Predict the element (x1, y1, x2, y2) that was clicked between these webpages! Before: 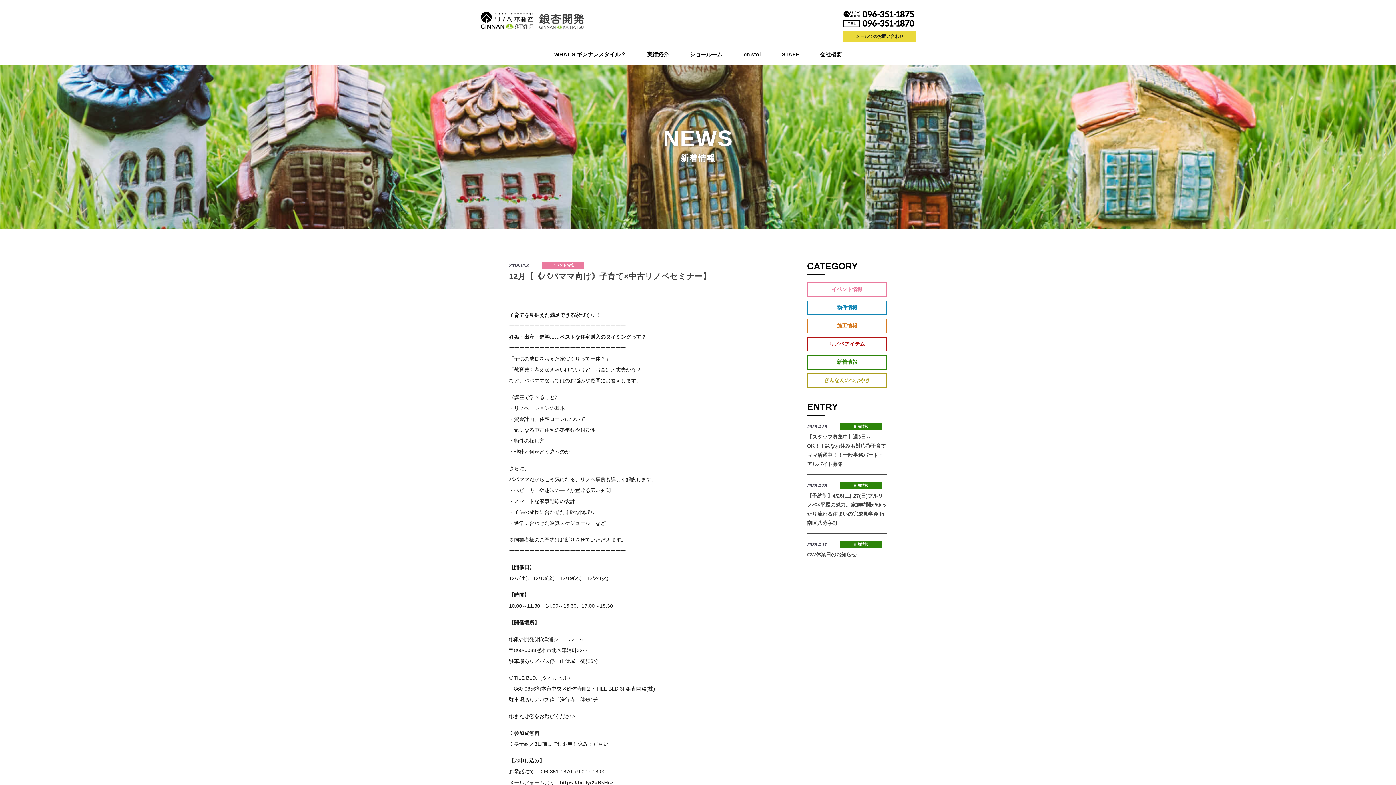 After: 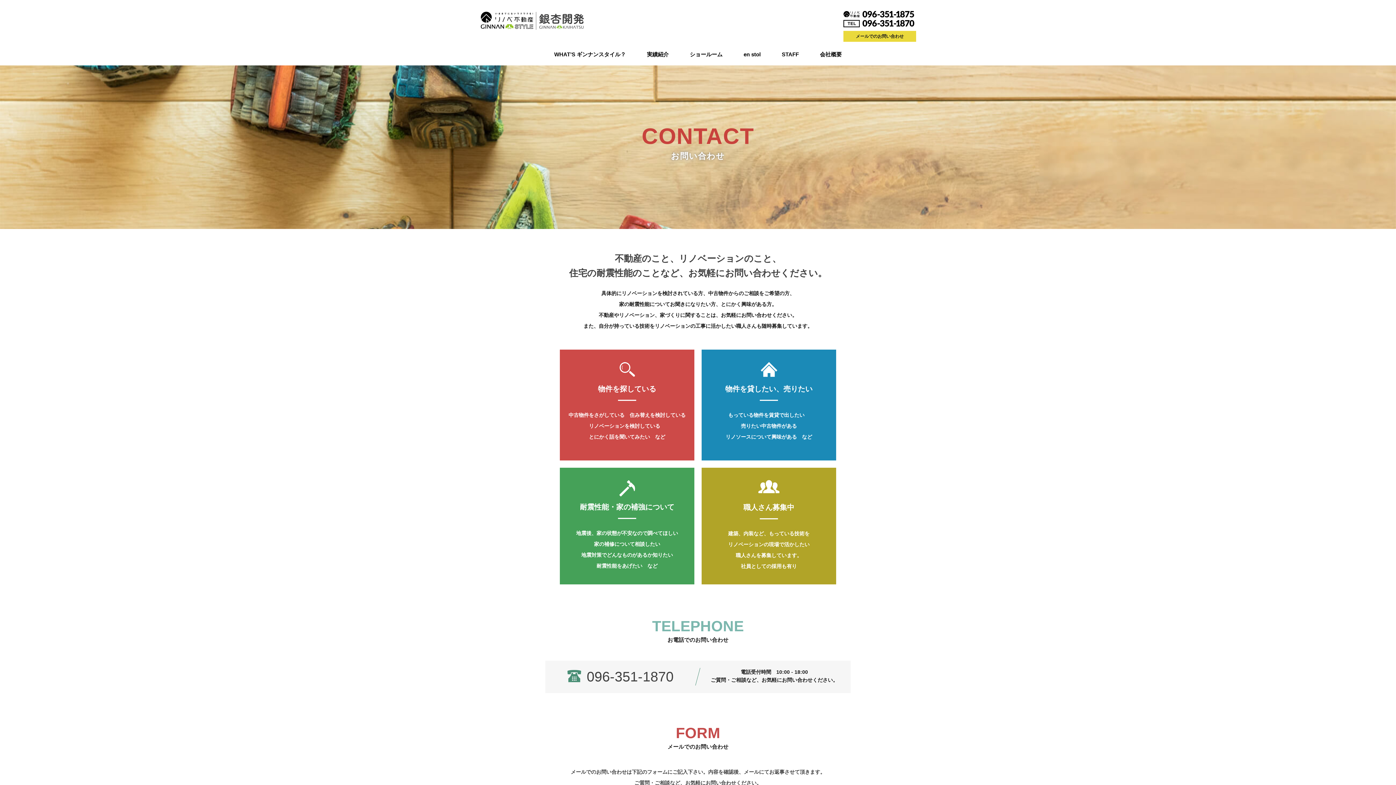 Action: label: メールでのお問い合わせ bbox: (843, 30, 916, 41)